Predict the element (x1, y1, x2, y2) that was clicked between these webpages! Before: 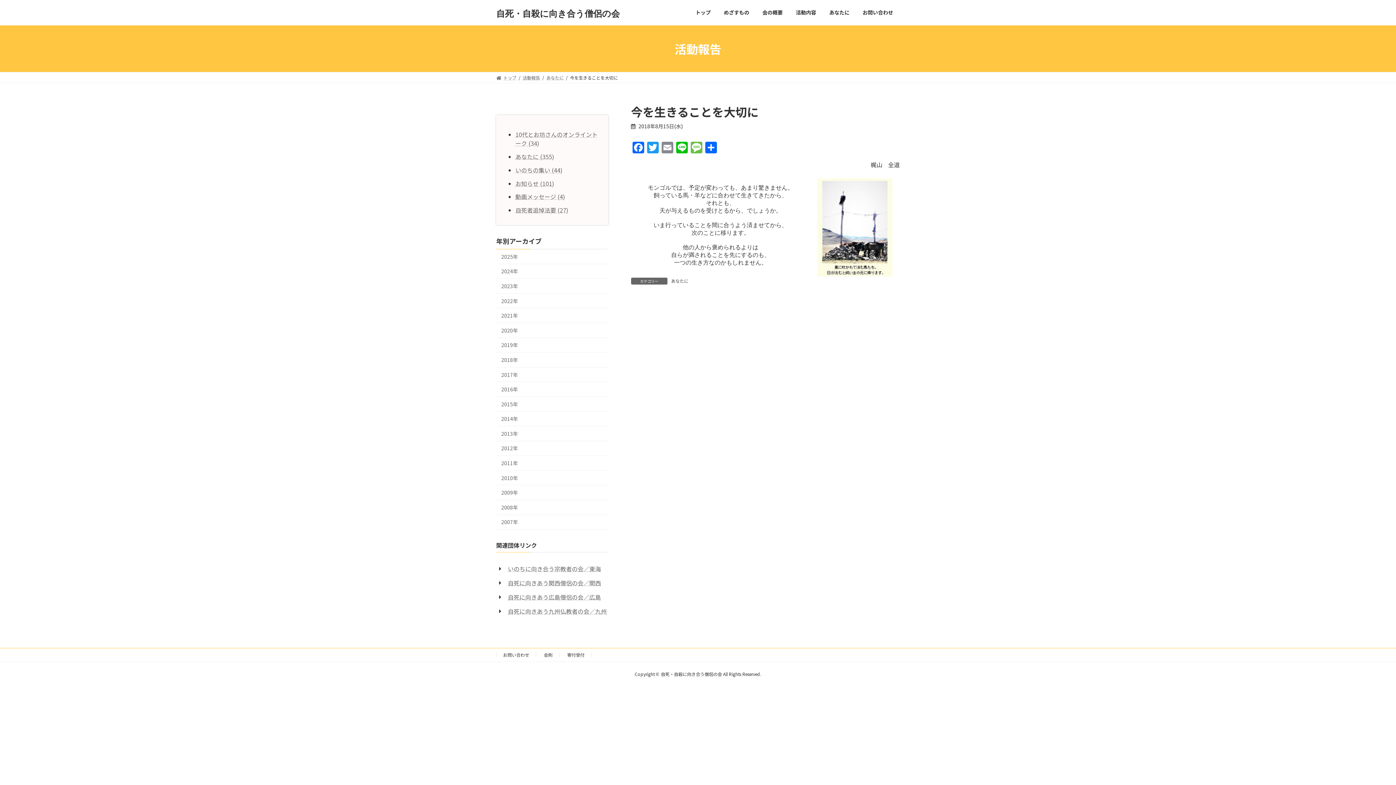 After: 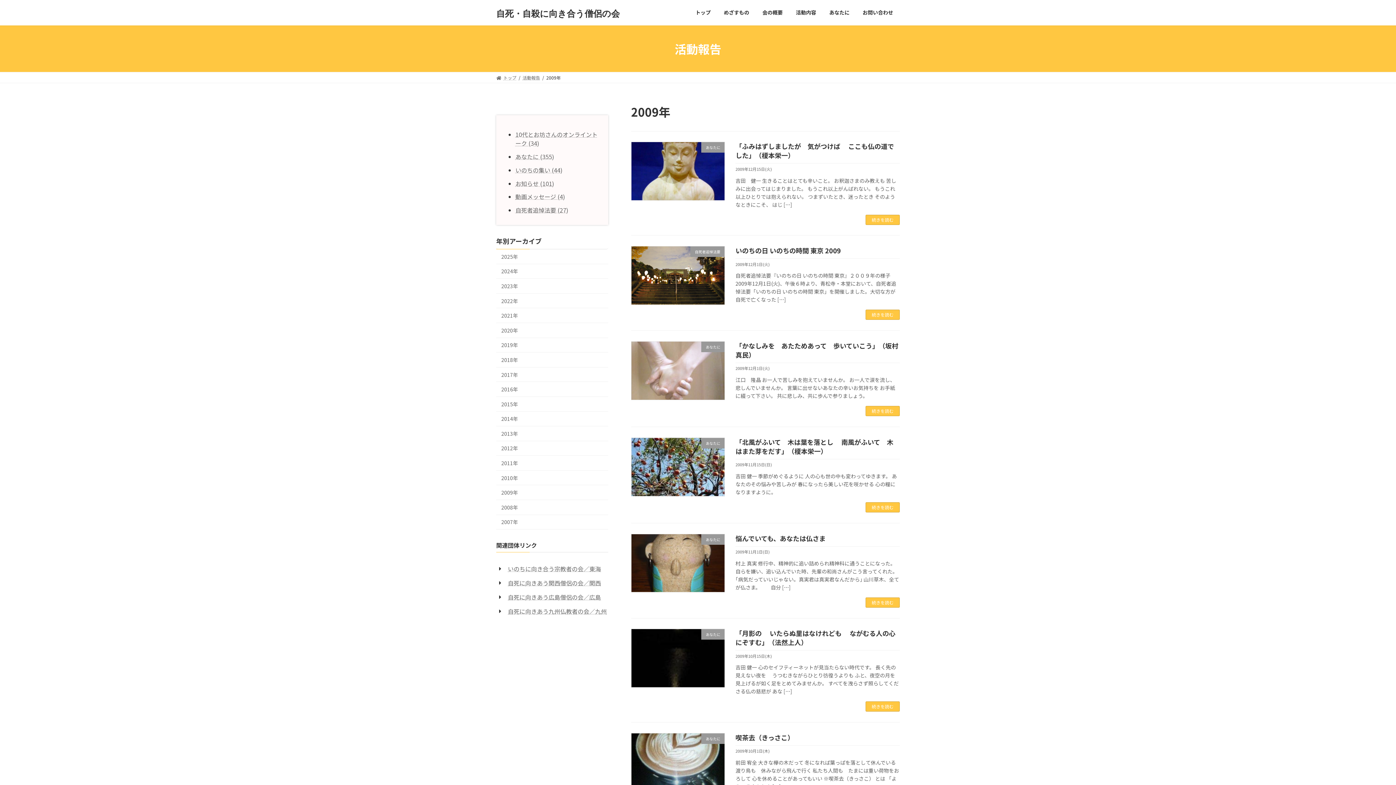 Action: label: 2009年 bbox: (496, 485, 608, 500)